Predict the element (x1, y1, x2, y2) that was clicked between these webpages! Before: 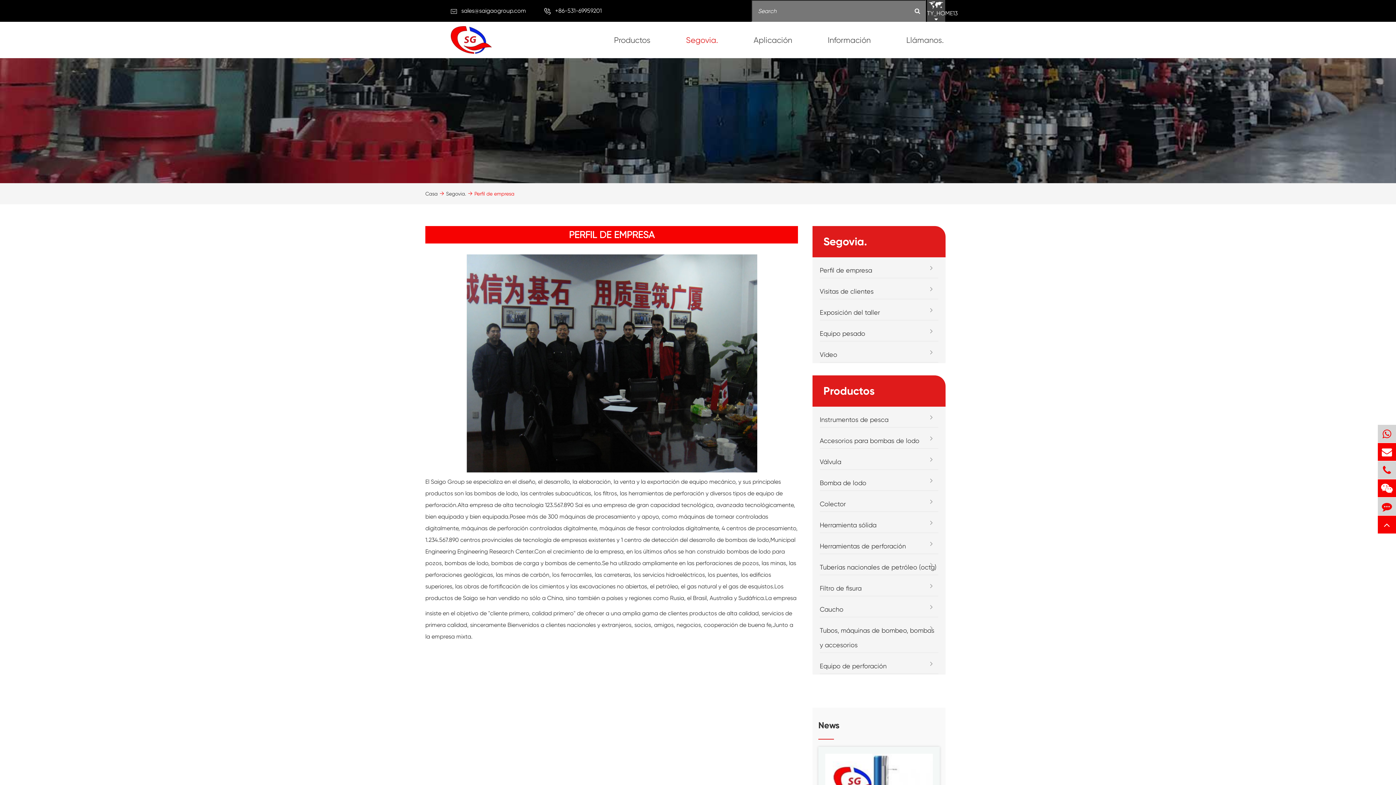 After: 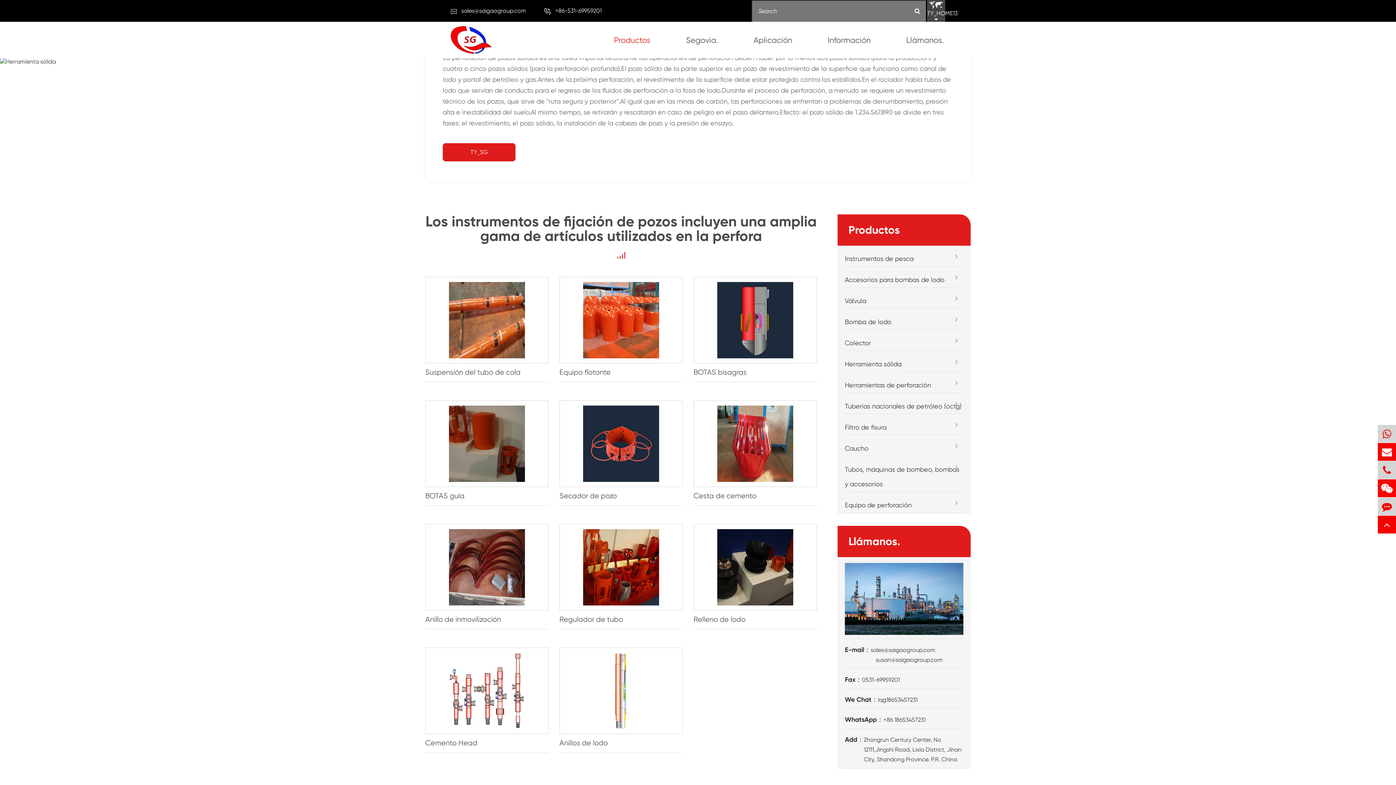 Action: bbox: (820, 512, 938, 533) label: Herramienta sólida